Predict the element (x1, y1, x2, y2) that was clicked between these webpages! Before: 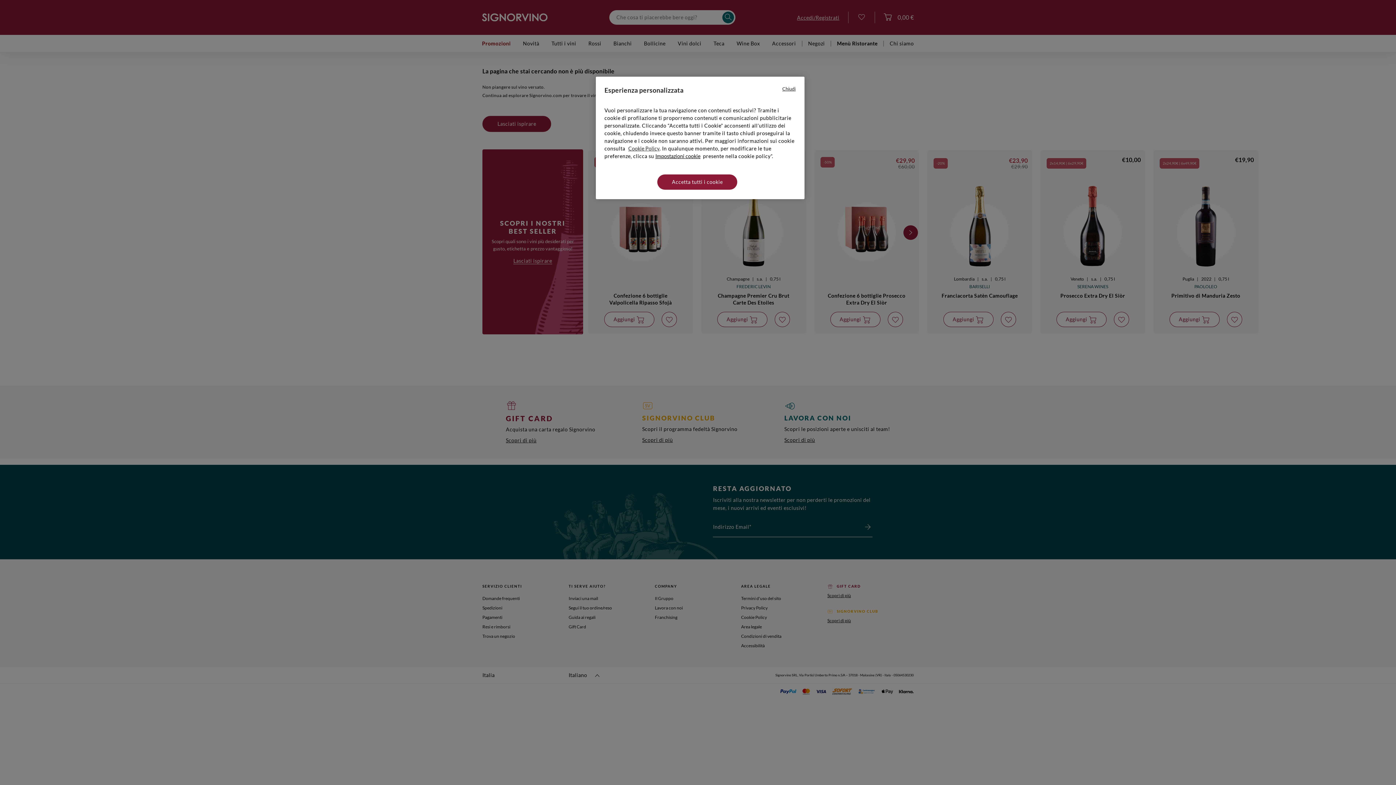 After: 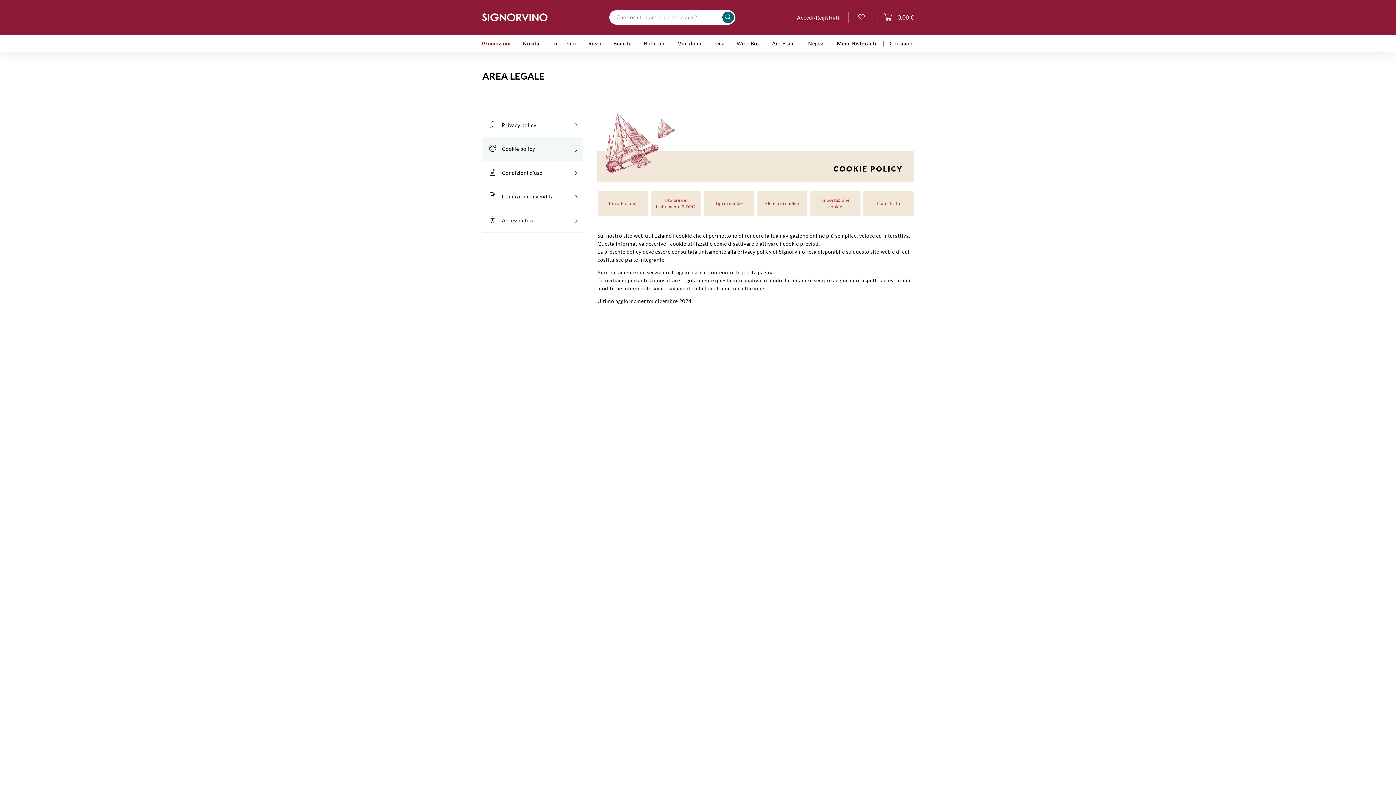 Action: bbox: (628, 145, 659, 151) label: Cookie Policy